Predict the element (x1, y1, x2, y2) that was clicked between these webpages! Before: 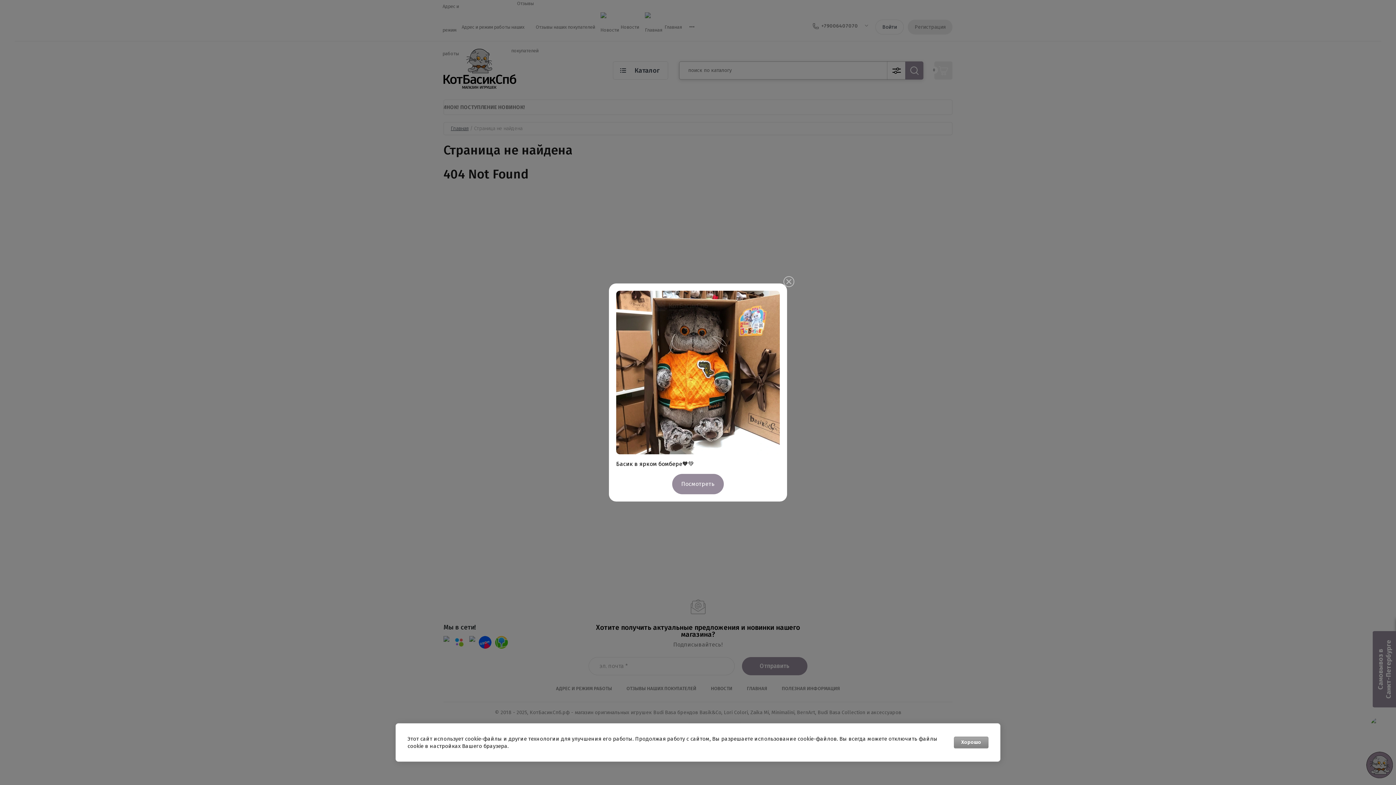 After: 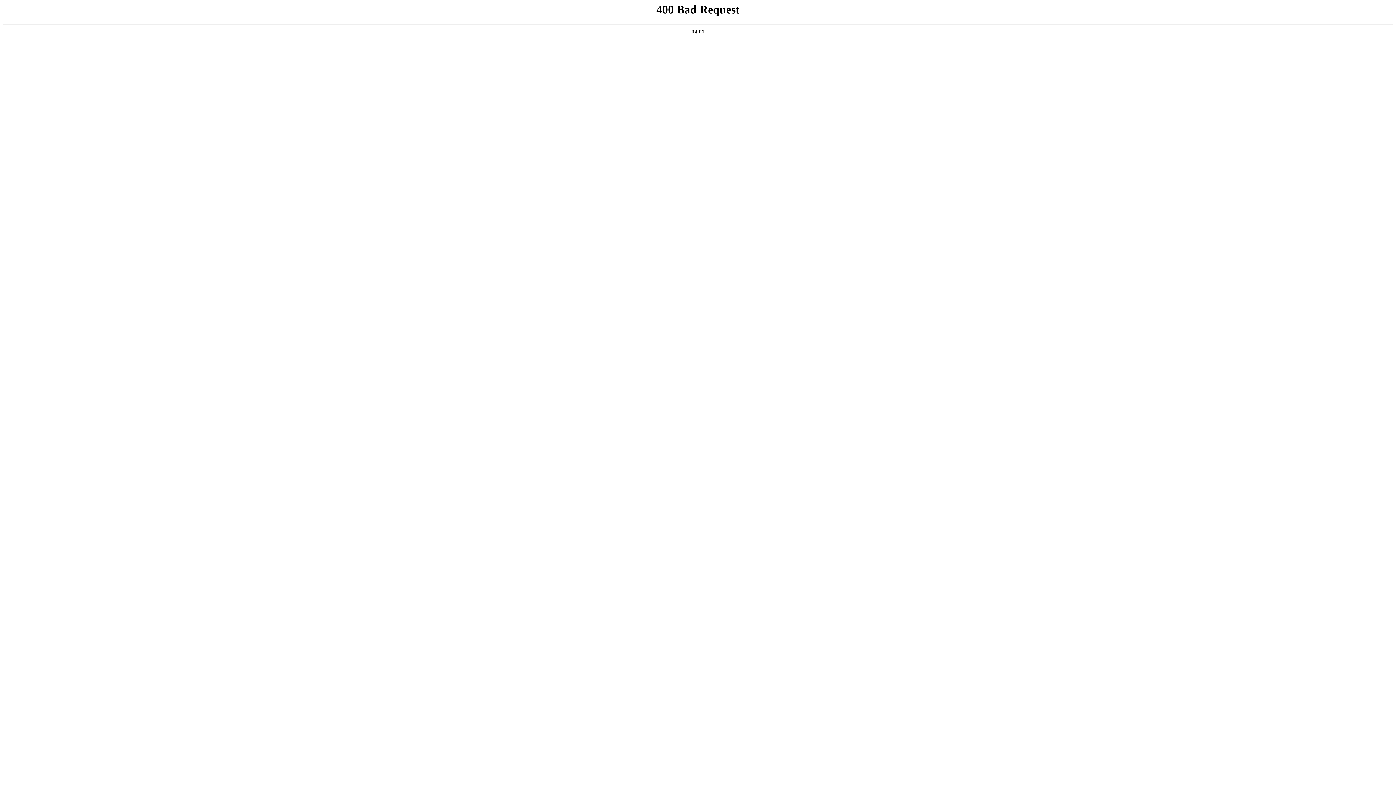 Action: label: Посмотреть bbox: (672, 474, 724, 494)